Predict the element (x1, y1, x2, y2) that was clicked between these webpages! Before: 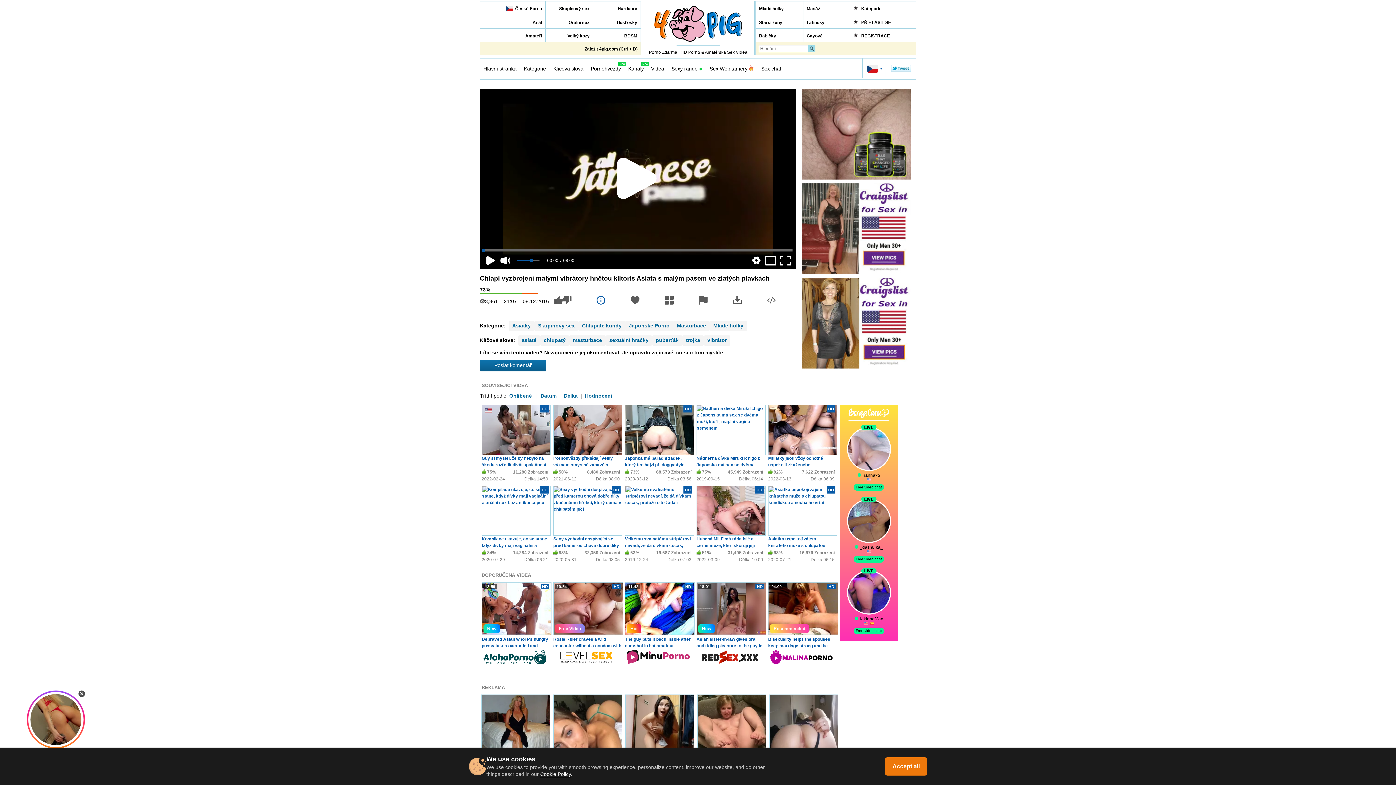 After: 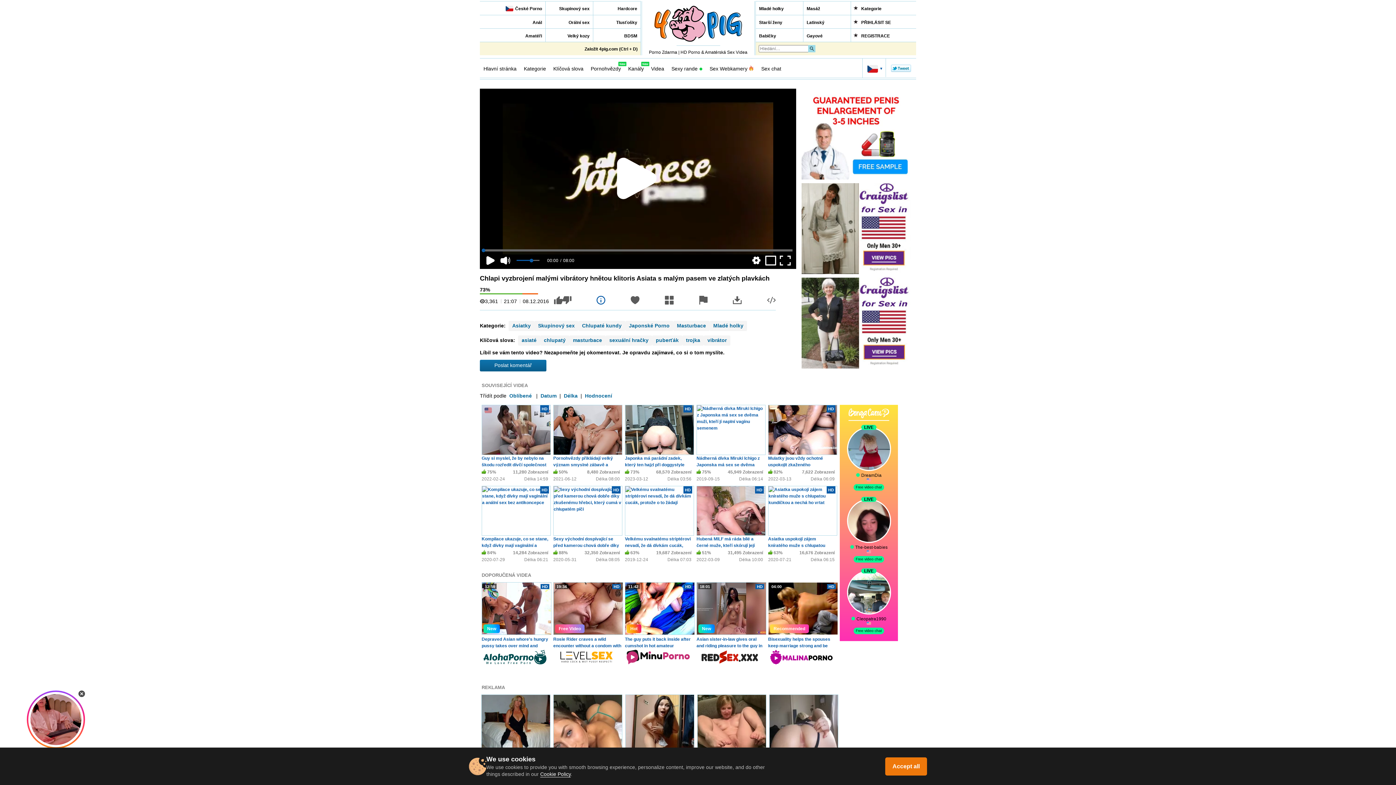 Action: label:  04:00 HD
Recommended bbox: (766, 582, 840, 641)